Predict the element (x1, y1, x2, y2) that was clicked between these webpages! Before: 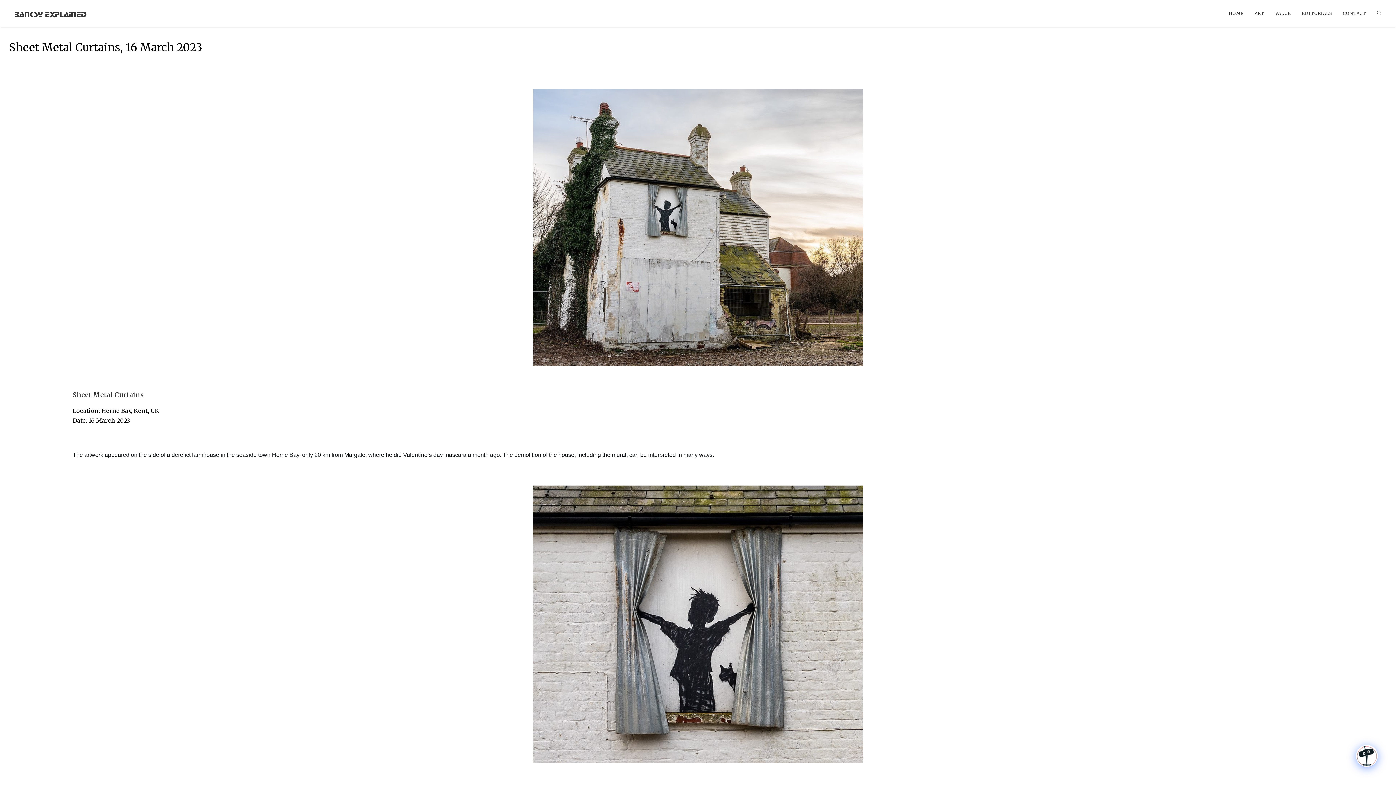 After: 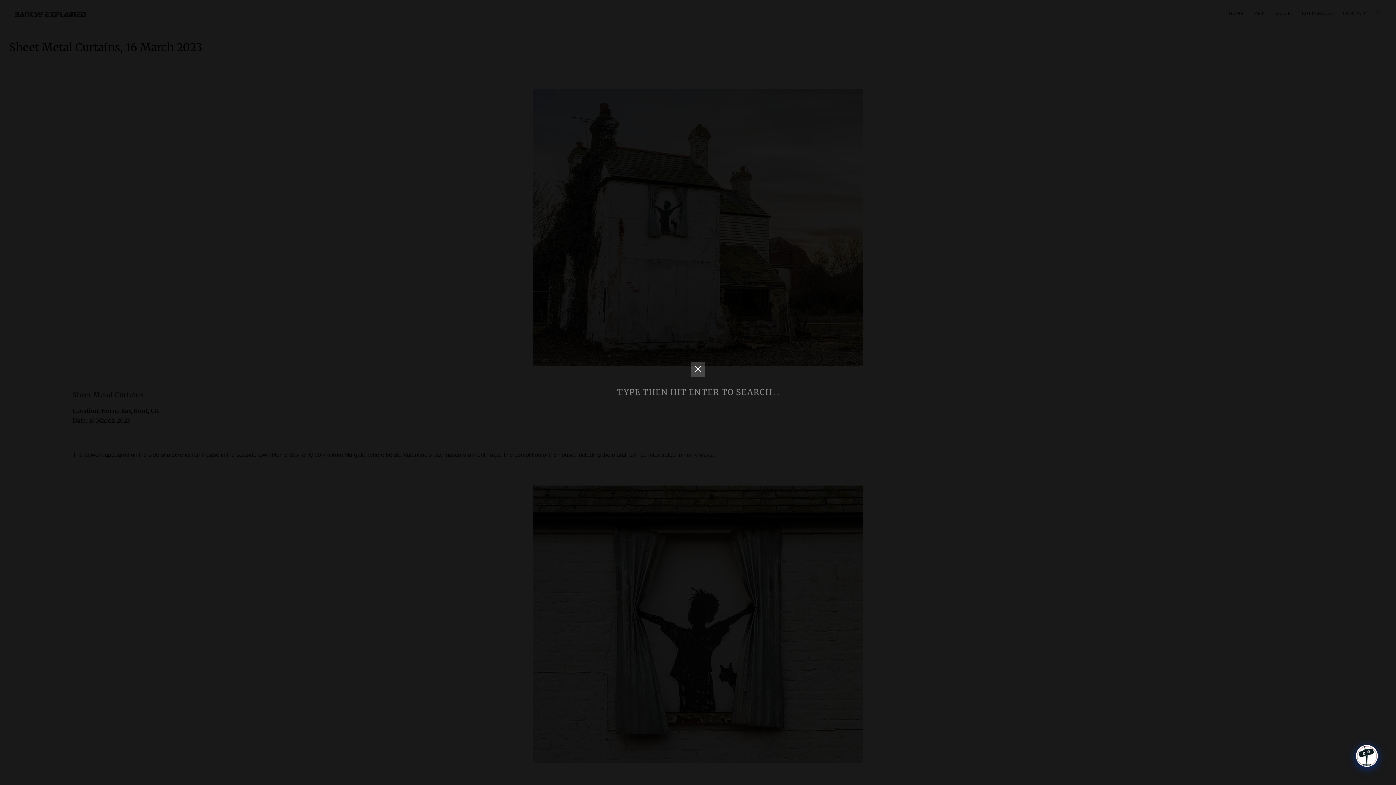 Action: bbox: (1372, 0, 1387, 26) label: Search website